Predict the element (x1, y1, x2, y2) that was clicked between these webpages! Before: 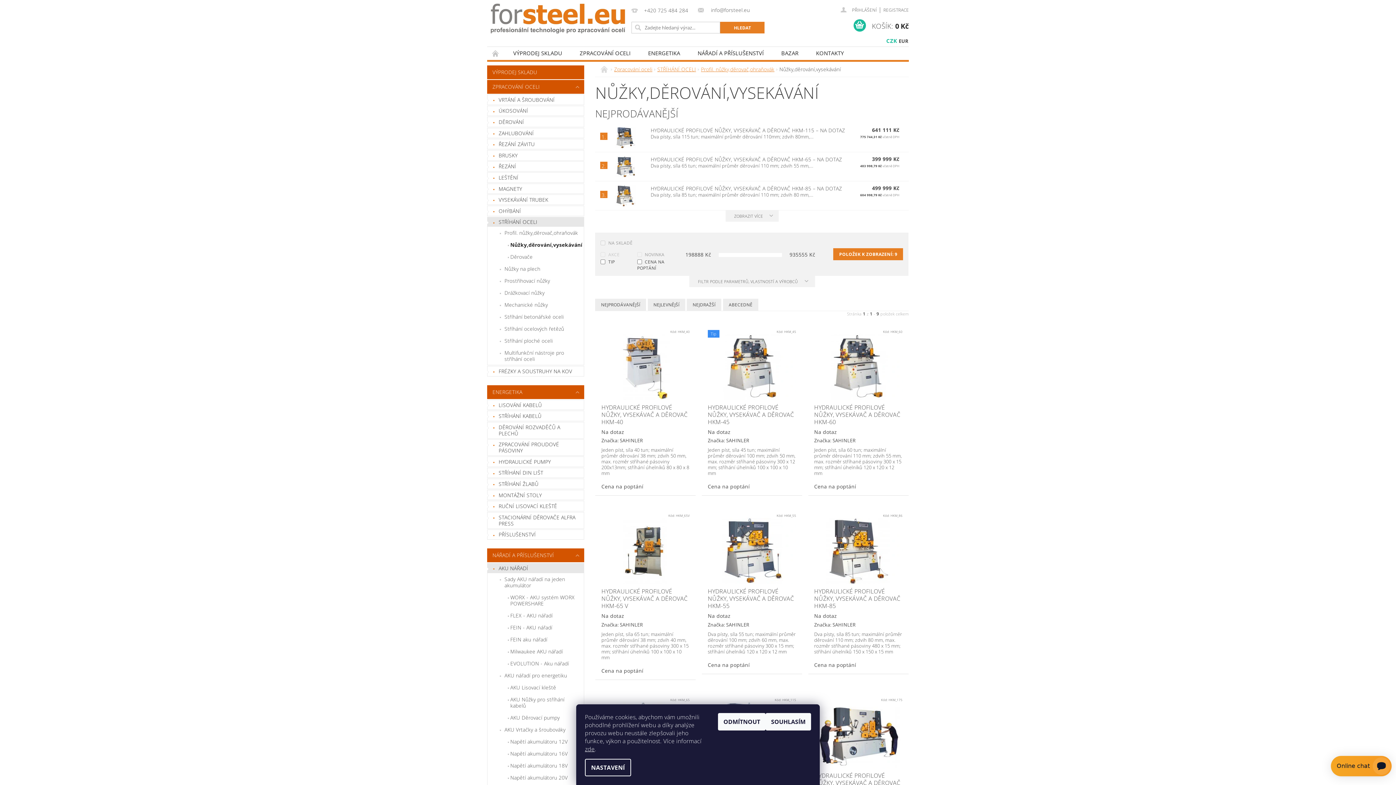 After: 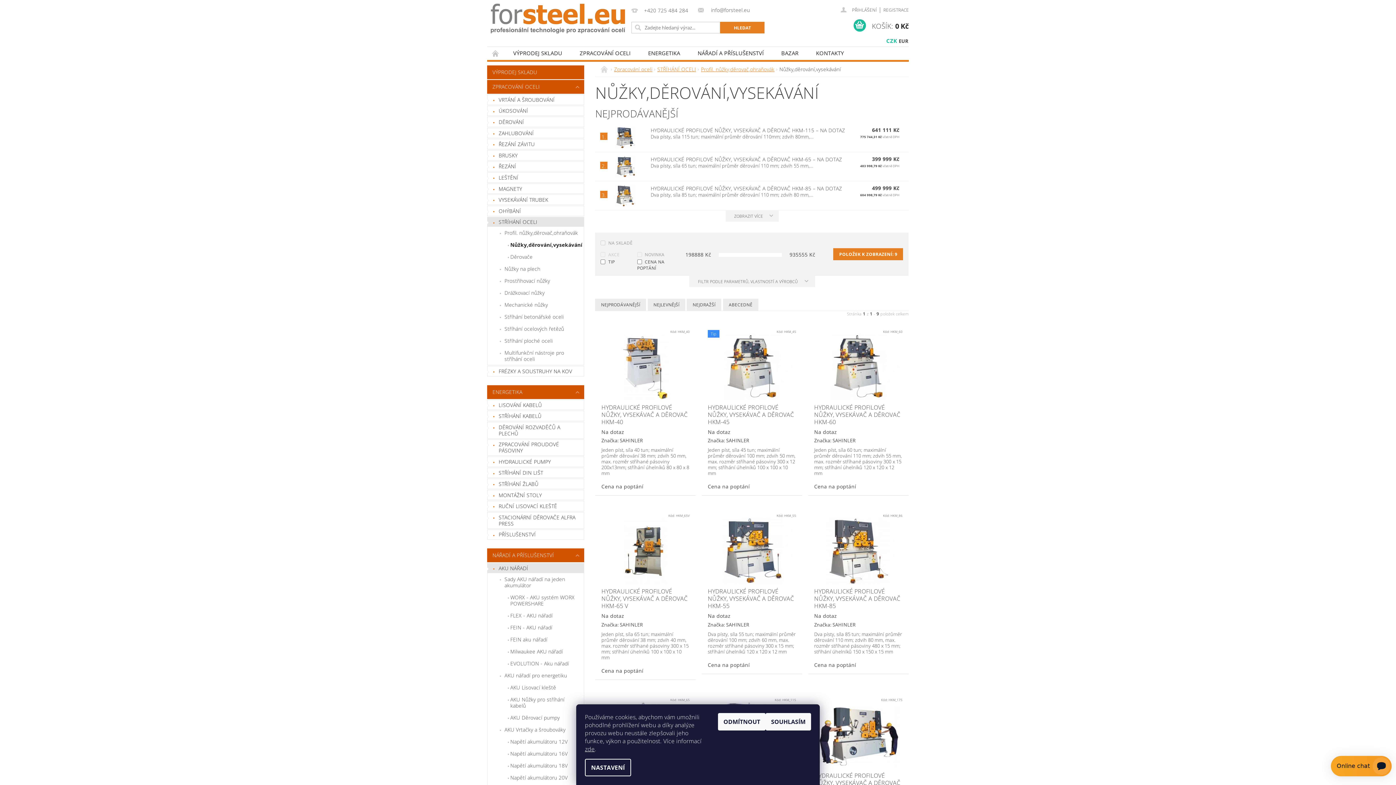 Action: bbox: (487, 238, 584, 250) label: Nůžky,děrování,vysekávání